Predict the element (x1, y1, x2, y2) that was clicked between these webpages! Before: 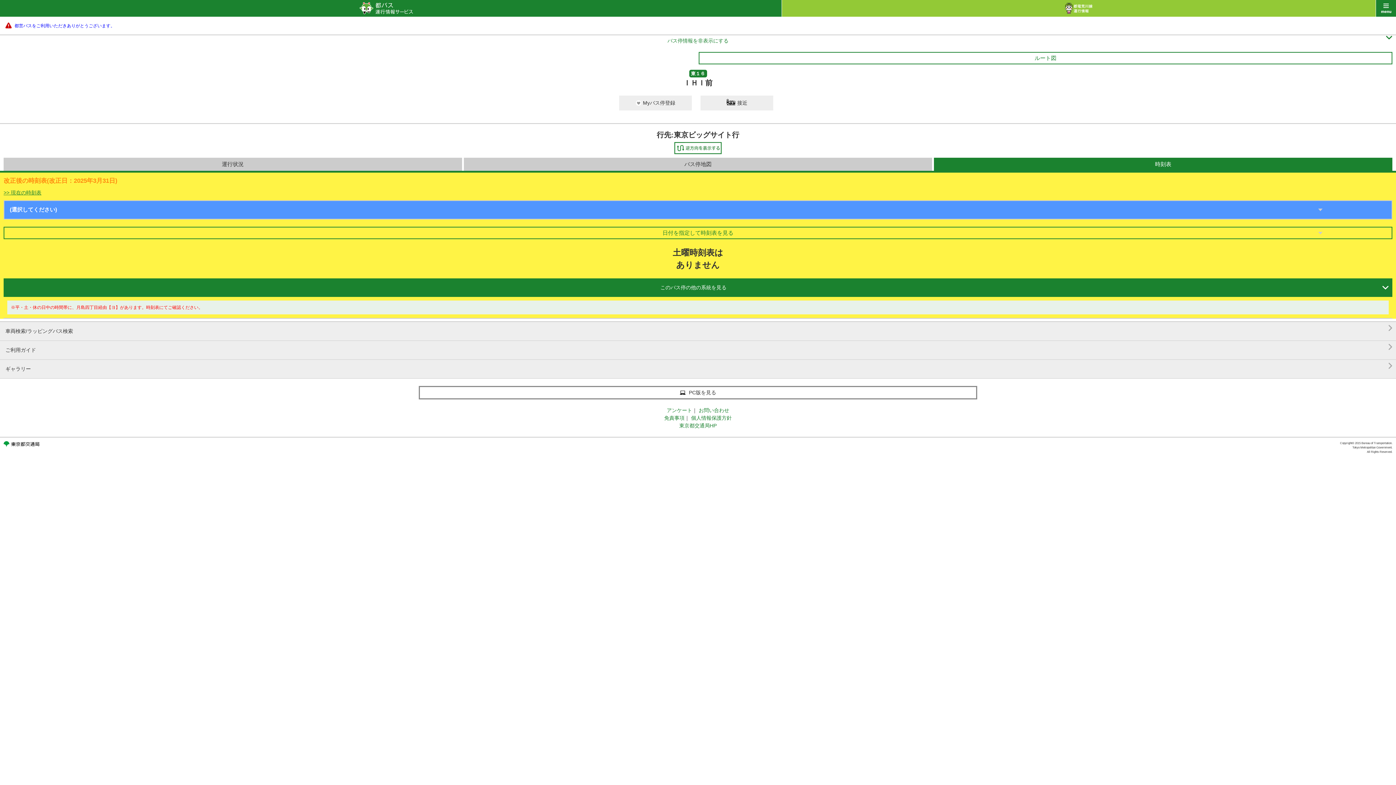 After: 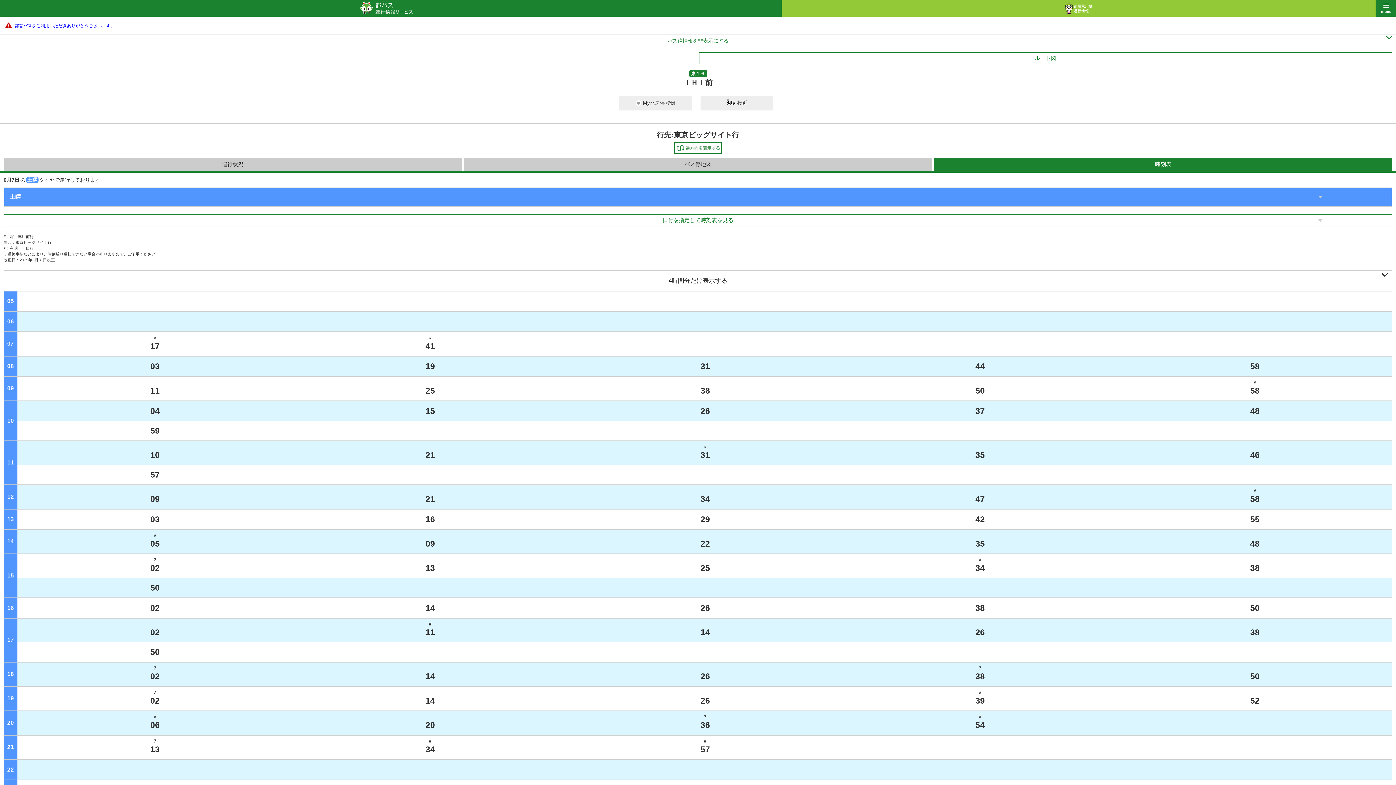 Action: label: >> 現在の時刻表 bbox: (3, 189, 41, 195)